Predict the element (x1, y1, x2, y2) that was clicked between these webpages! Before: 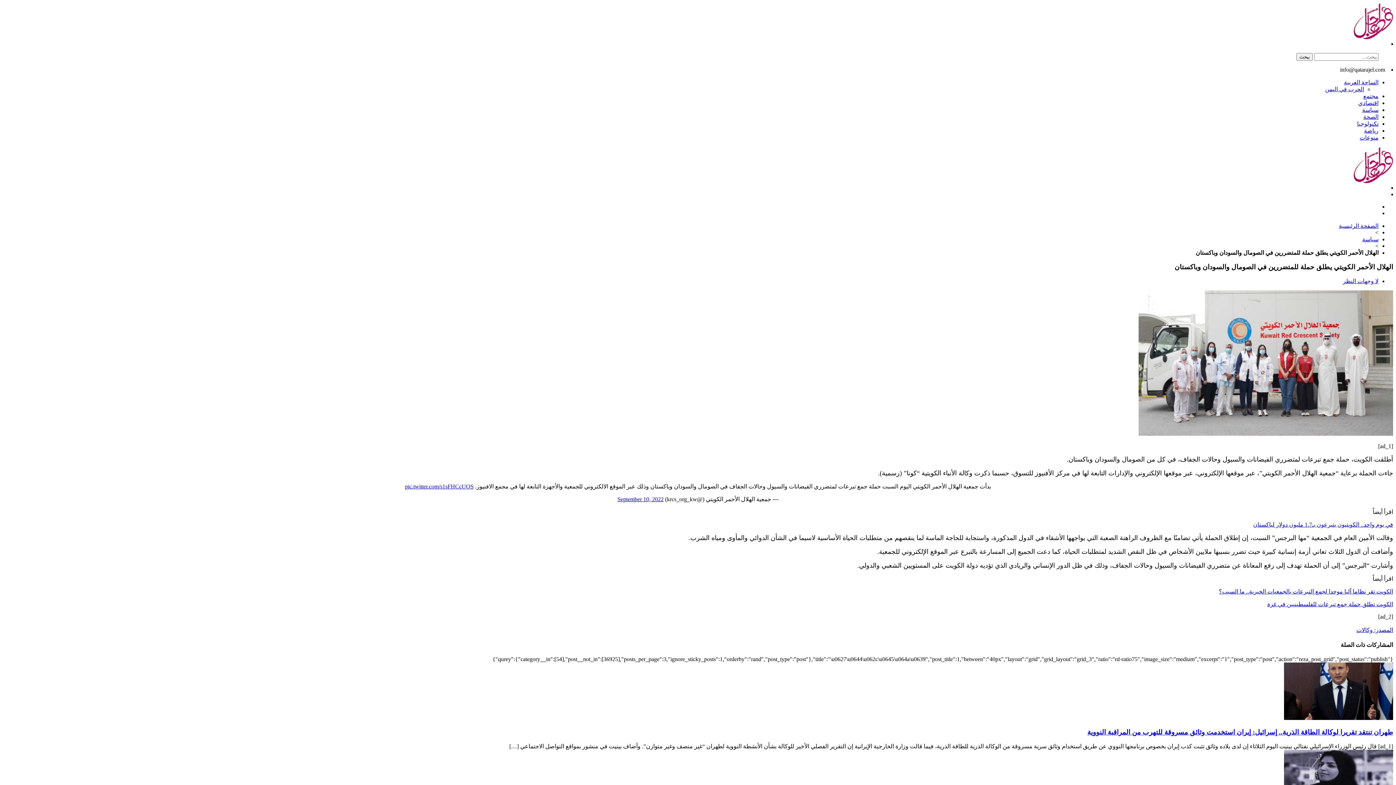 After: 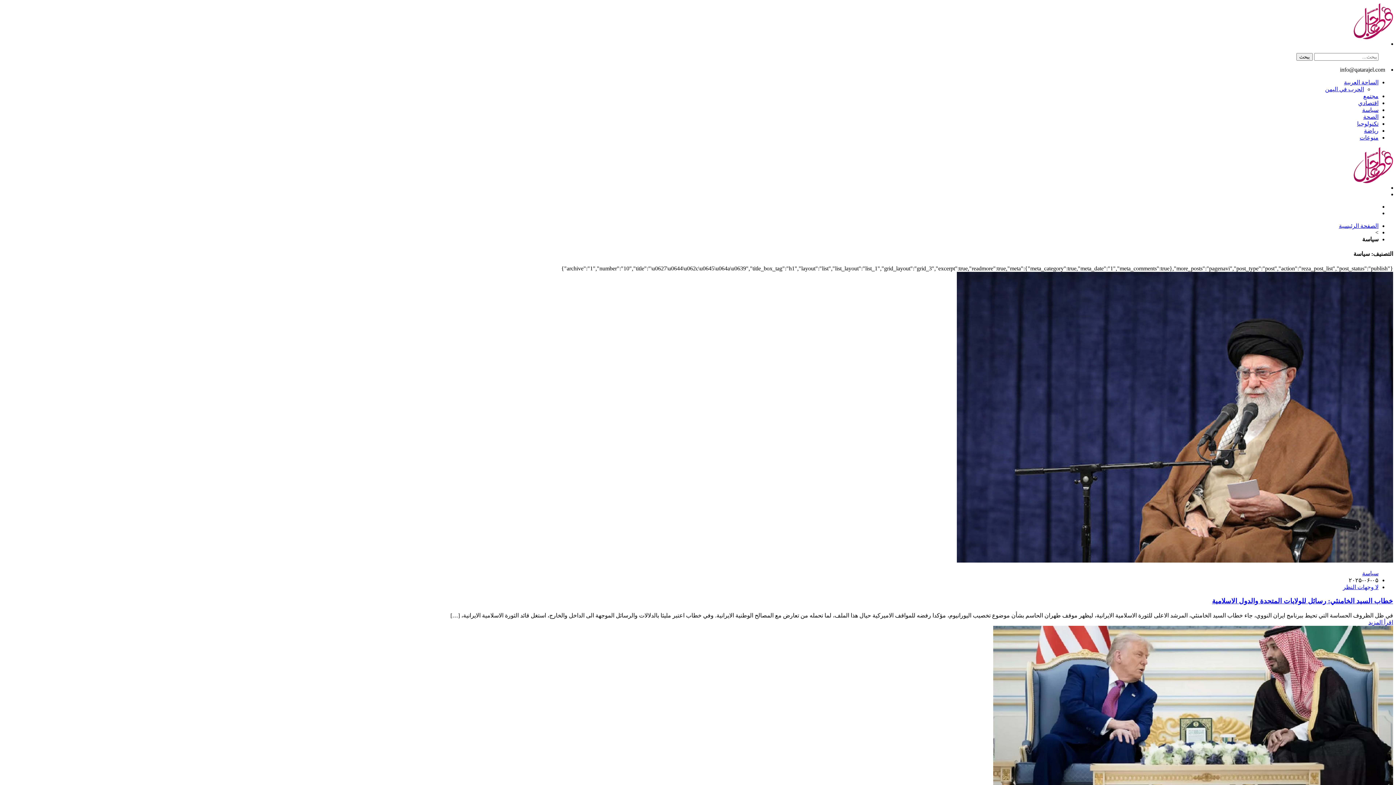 Action: label: سياسة bbox: (1362, 106, 1378, 113)